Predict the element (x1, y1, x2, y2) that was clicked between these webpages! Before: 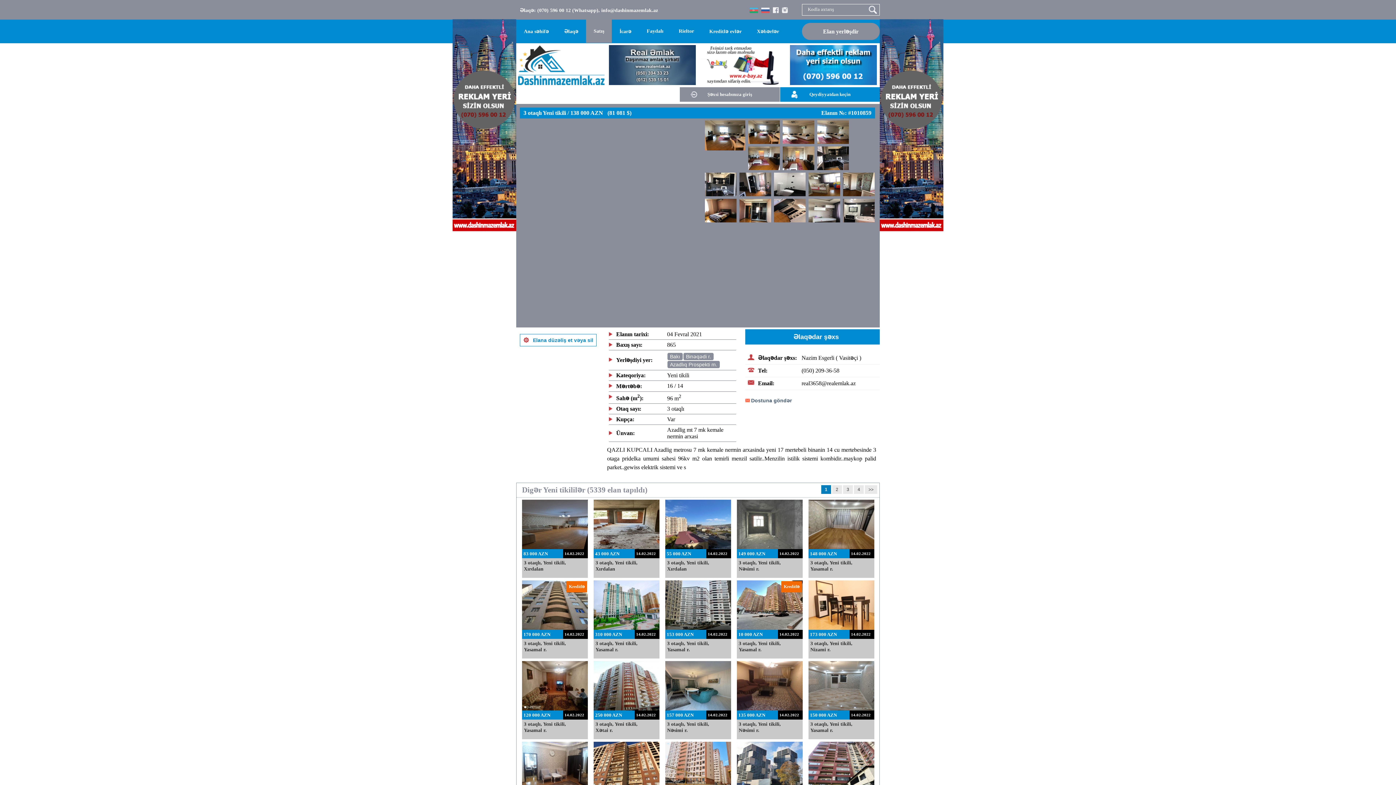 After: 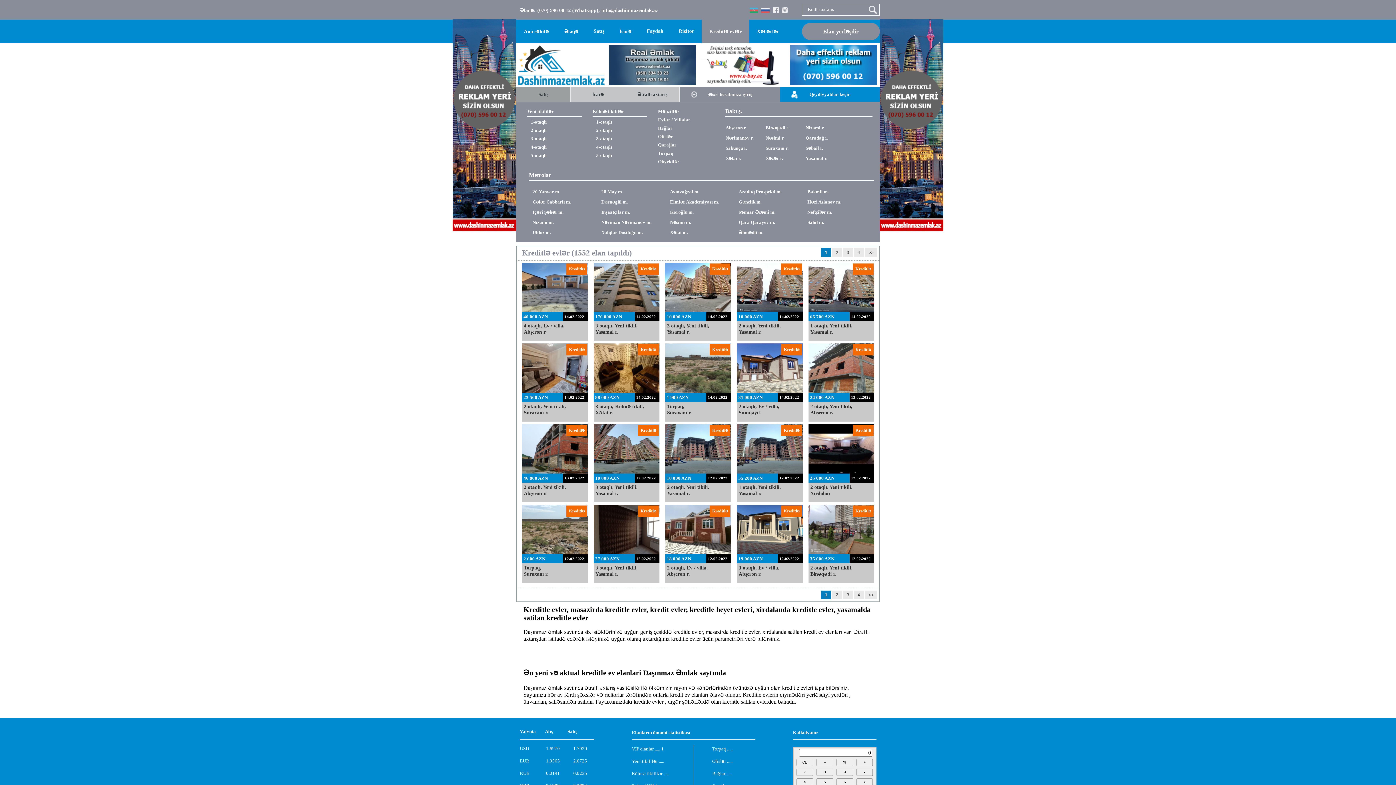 Action: bbox: (701, 19, 749, 43) label: Kreditlə evlər